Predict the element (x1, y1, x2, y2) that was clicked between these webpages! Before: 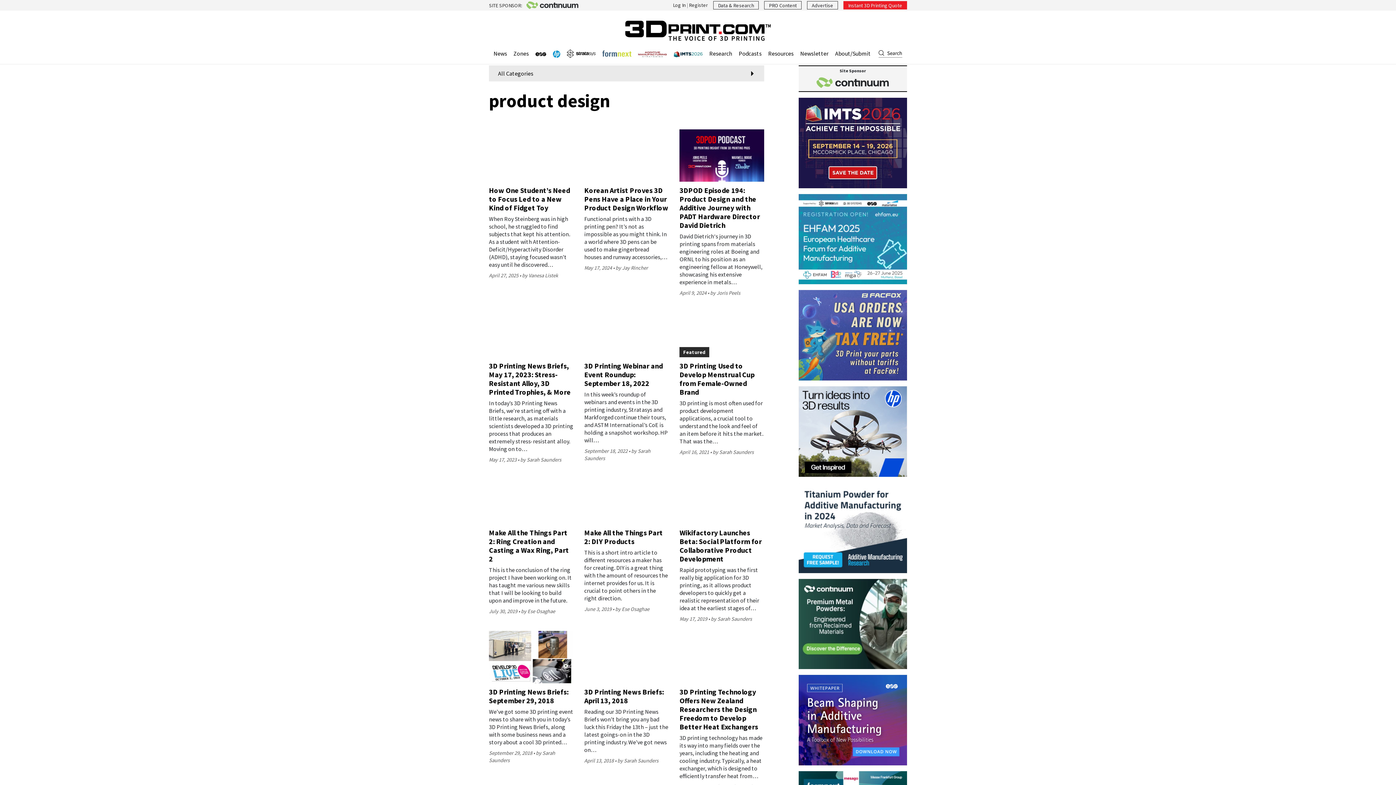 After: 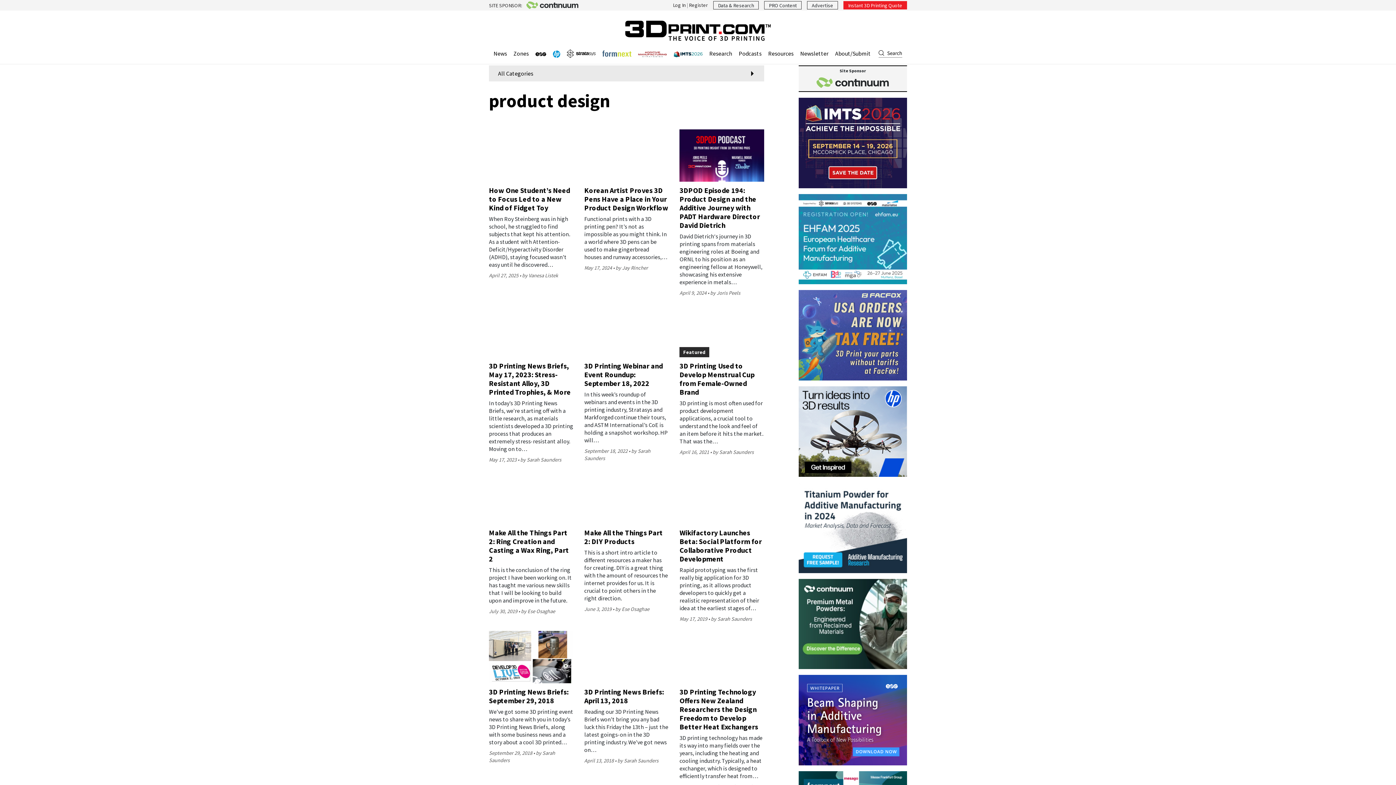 Action: label: April 9, 2024 bbox: (679, 289, 710, 296)